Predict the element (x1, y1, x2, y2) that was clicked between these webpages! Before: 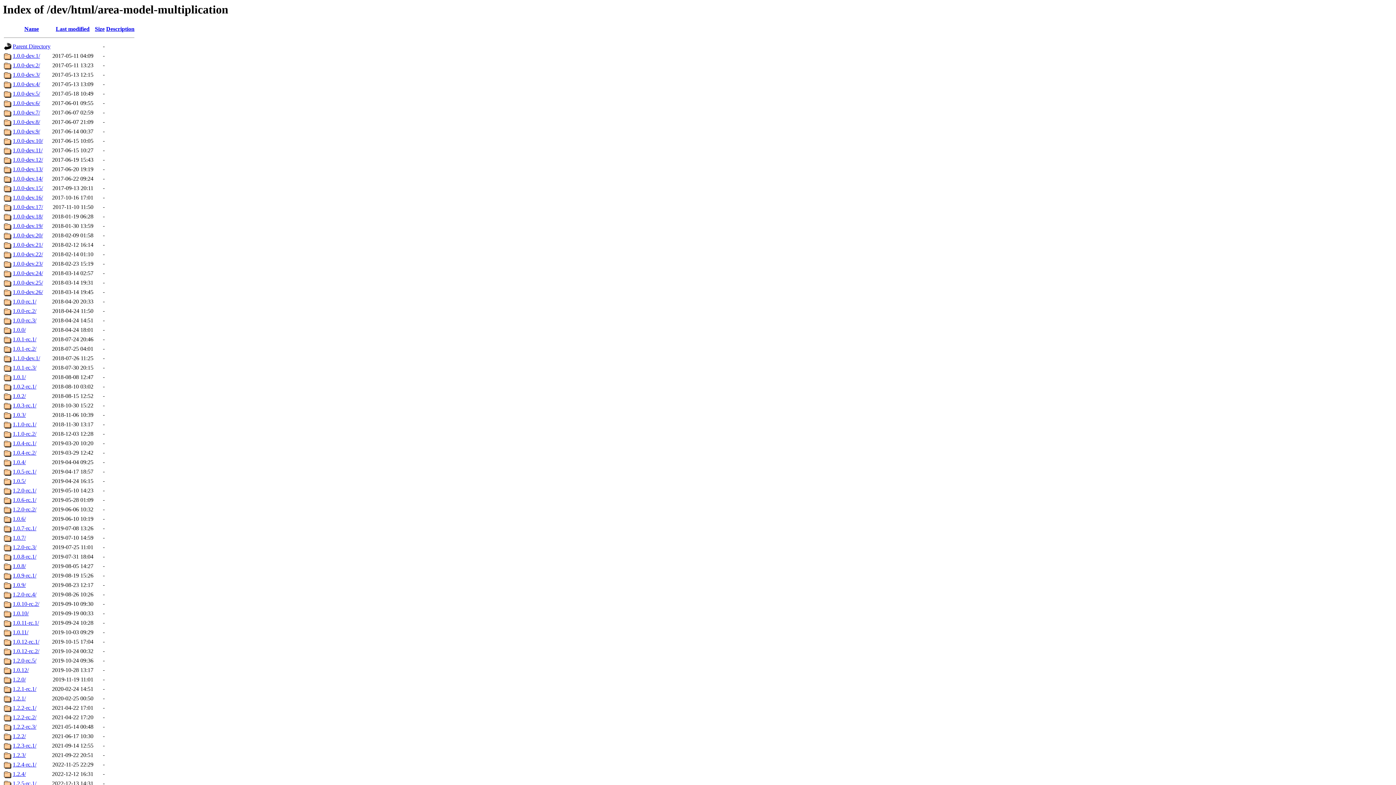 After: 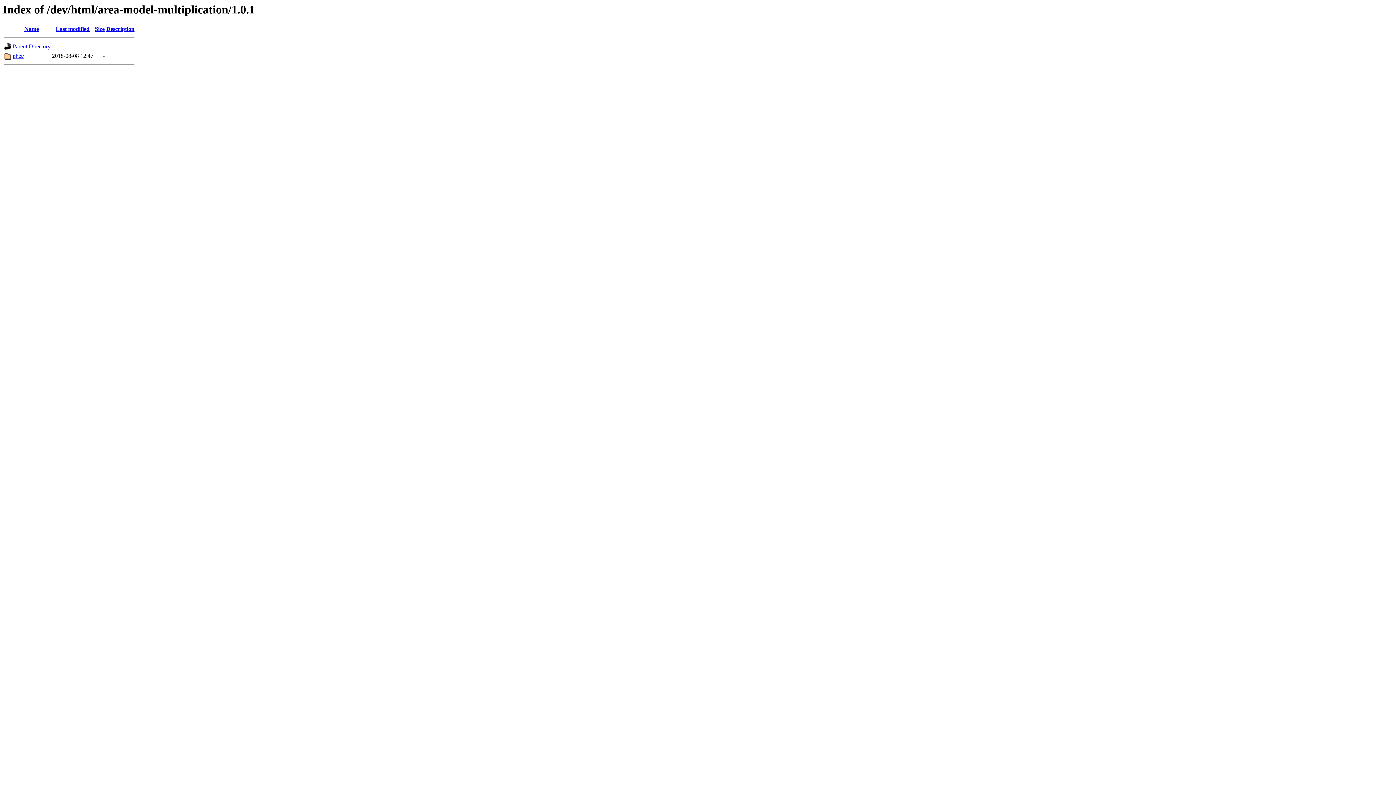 Action: label: 1.0.1/ bbox: (12, 374, 25, 380)